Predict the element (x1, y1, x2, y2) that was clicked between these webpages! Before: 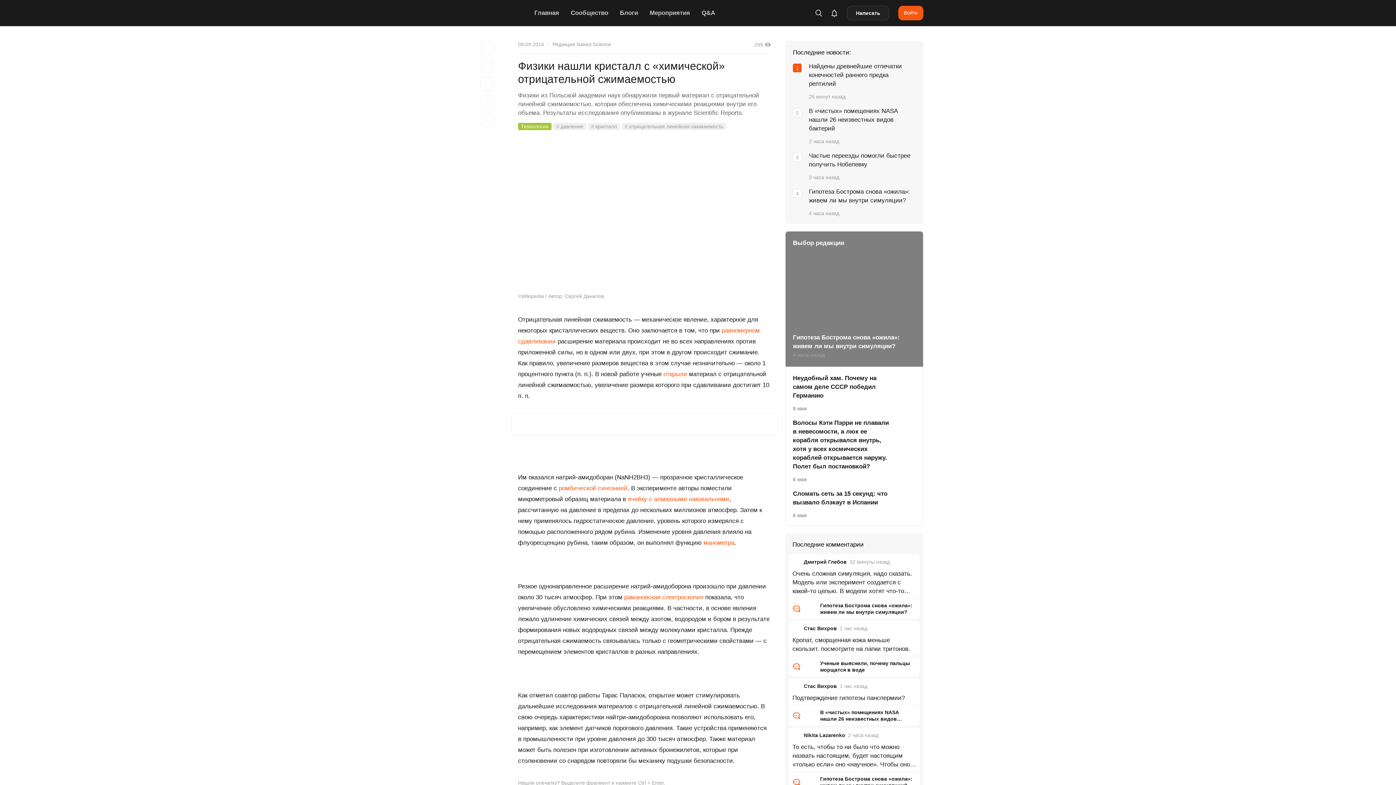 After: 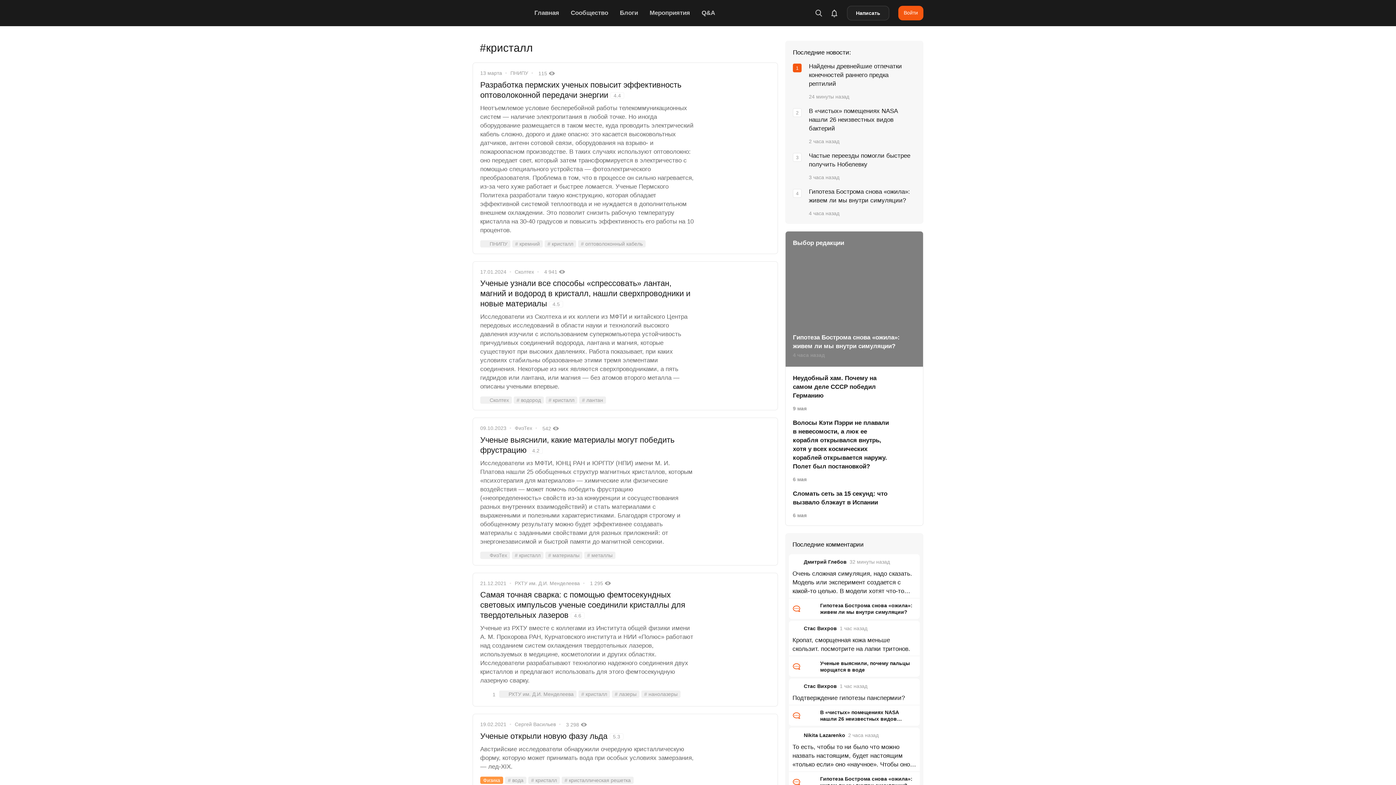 Action: label: # кристалл bbox: (588, 122, 620, 130)